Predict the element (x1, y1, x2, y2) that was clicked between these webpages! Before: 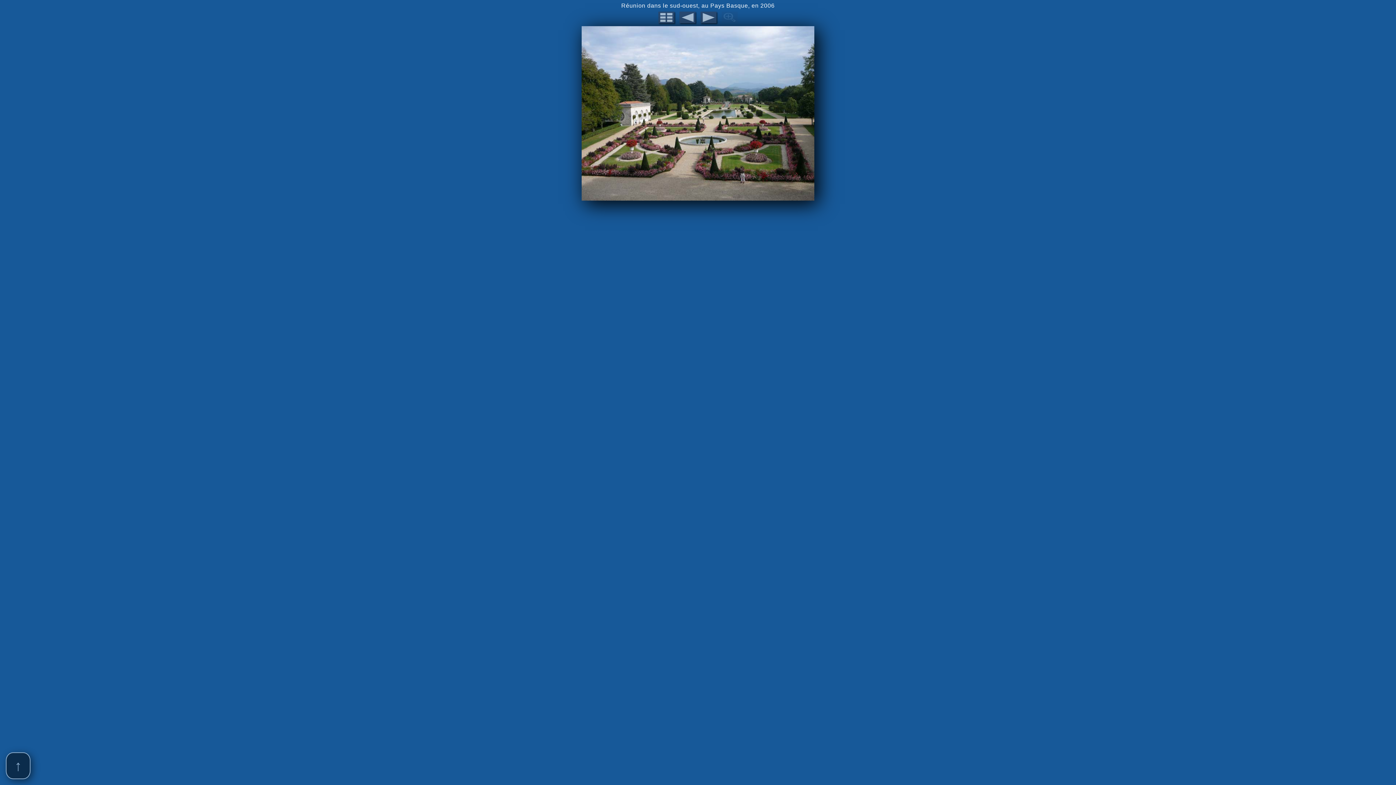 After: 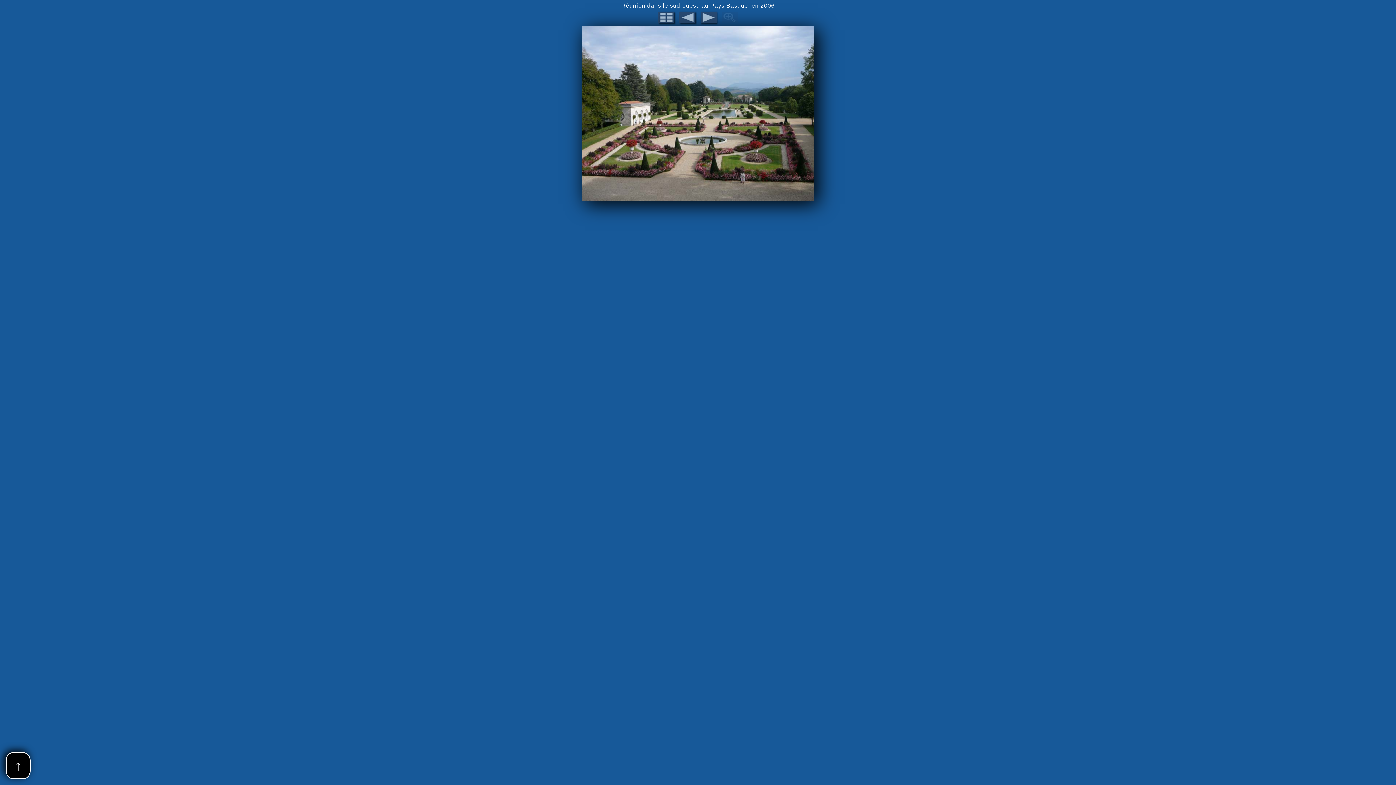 Action: bbox: (5, 752, 30, 779) label:   ↑  